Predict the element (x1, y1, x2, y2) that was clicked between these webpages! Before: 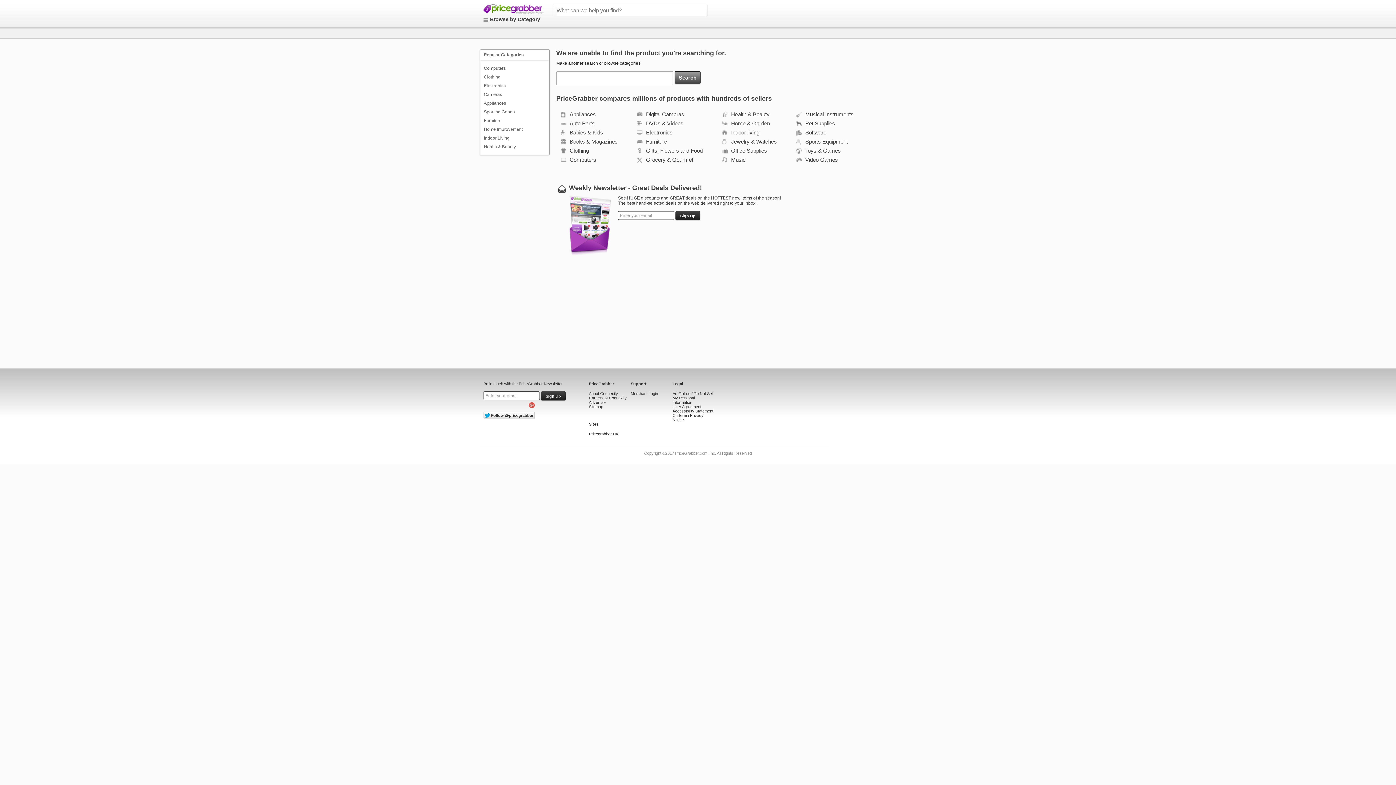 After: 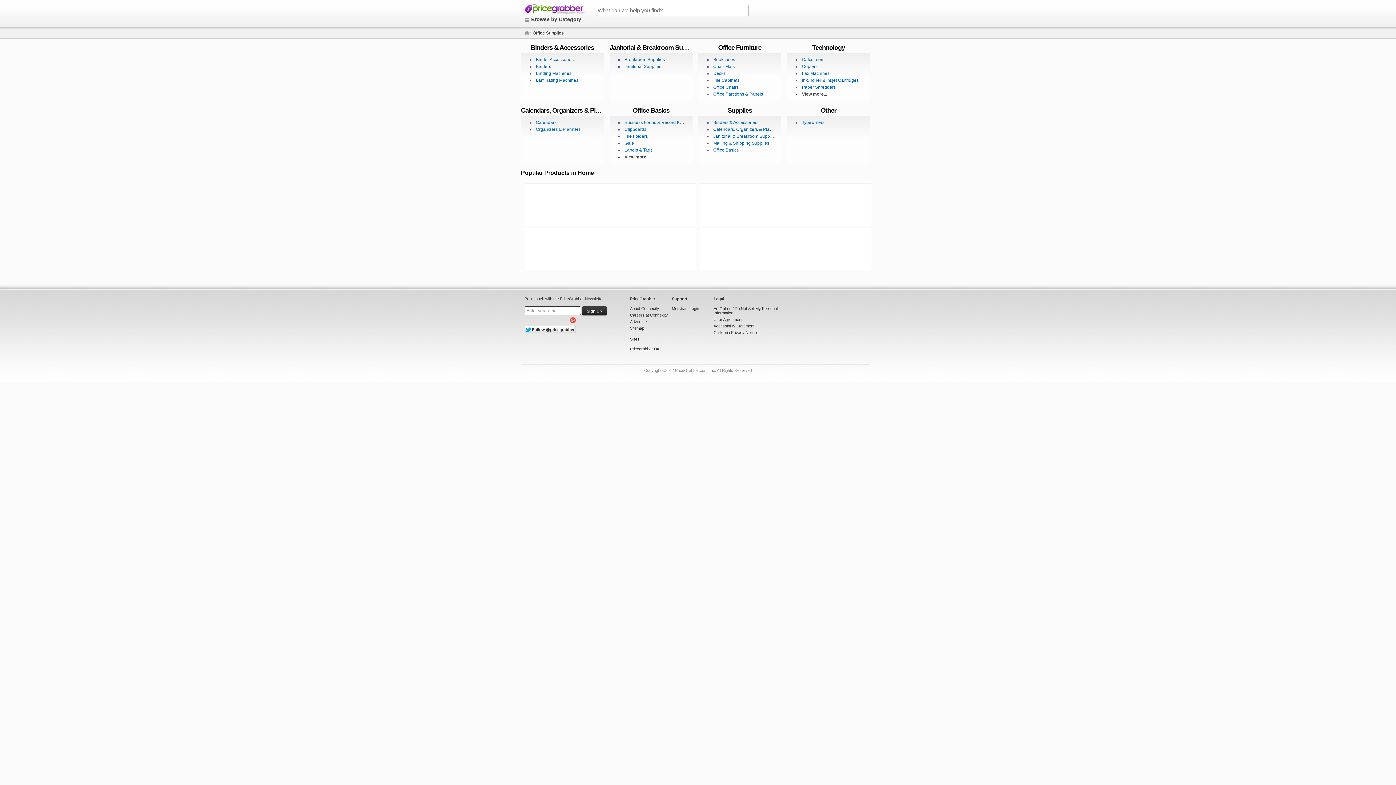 Action: label: Office Supplies bbox: (729, 147, 767, 153)